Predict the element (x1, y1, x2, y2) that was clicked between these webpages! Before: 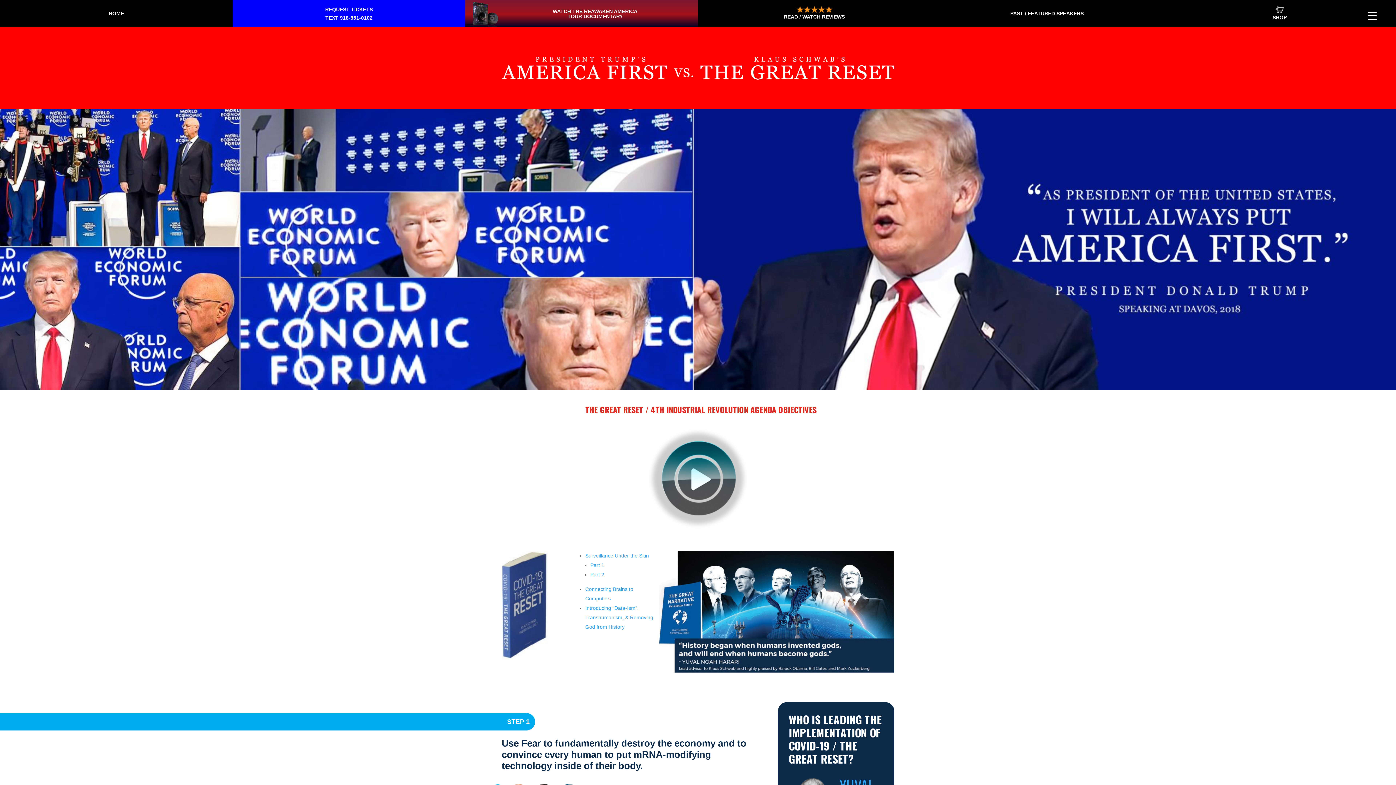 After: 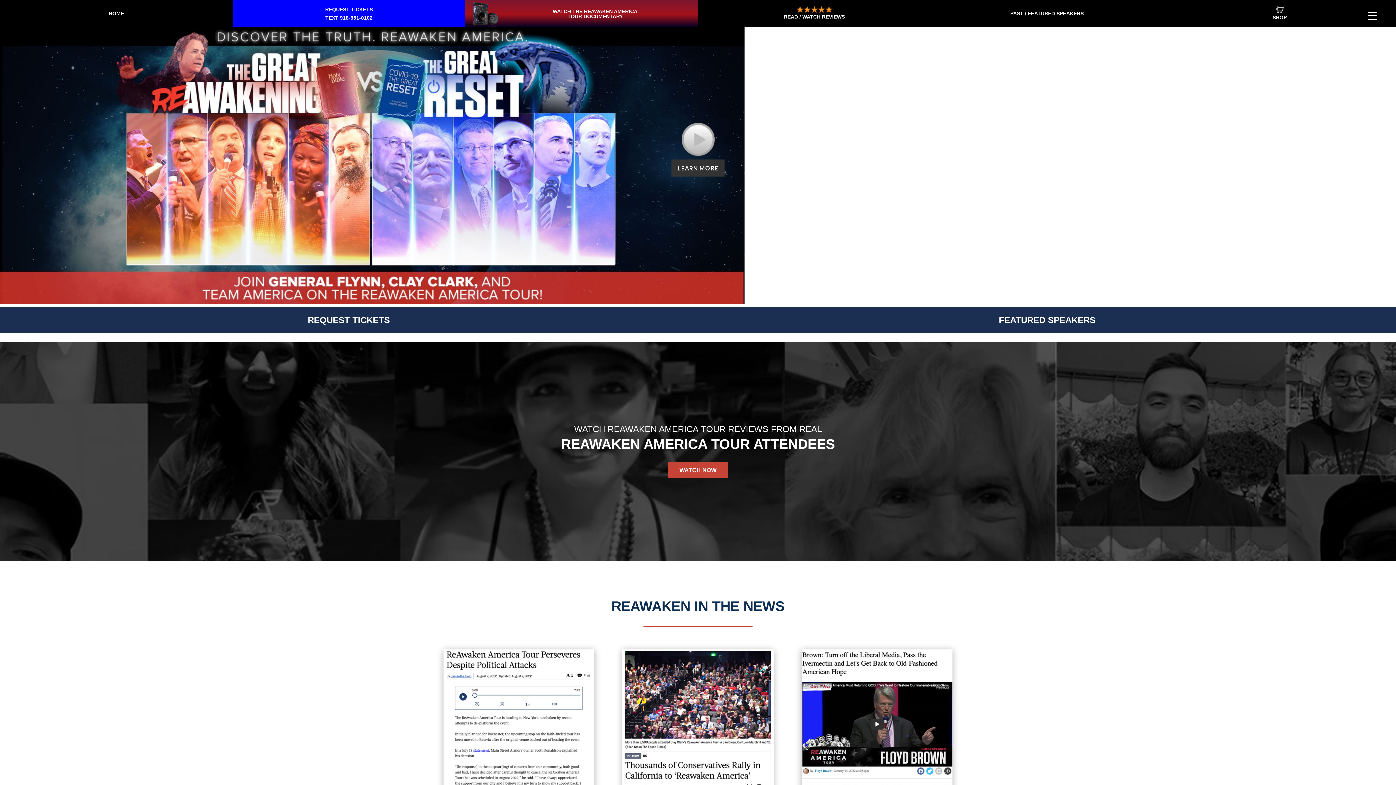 Action: bbox: (698, 0, 930, 27) label: READ / WATCH REVIEWS